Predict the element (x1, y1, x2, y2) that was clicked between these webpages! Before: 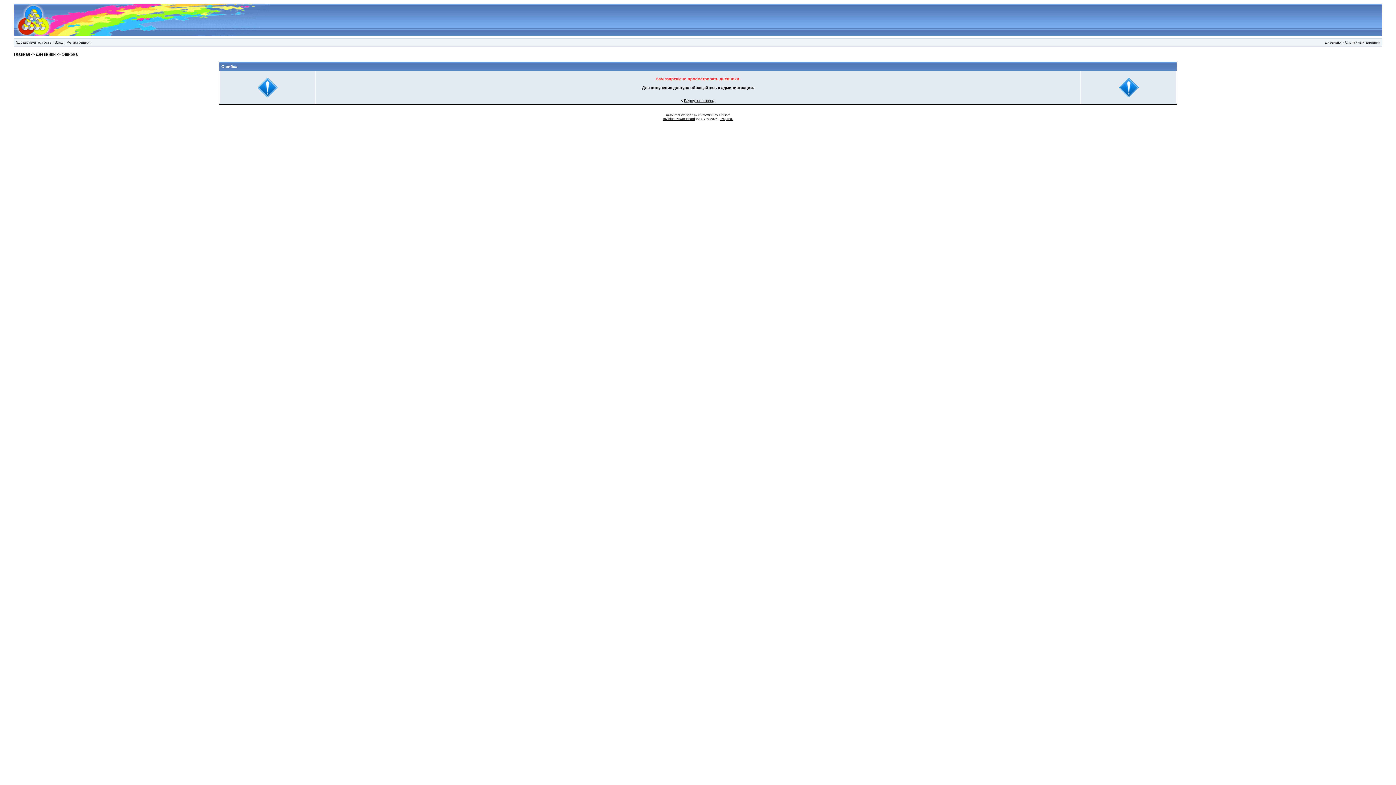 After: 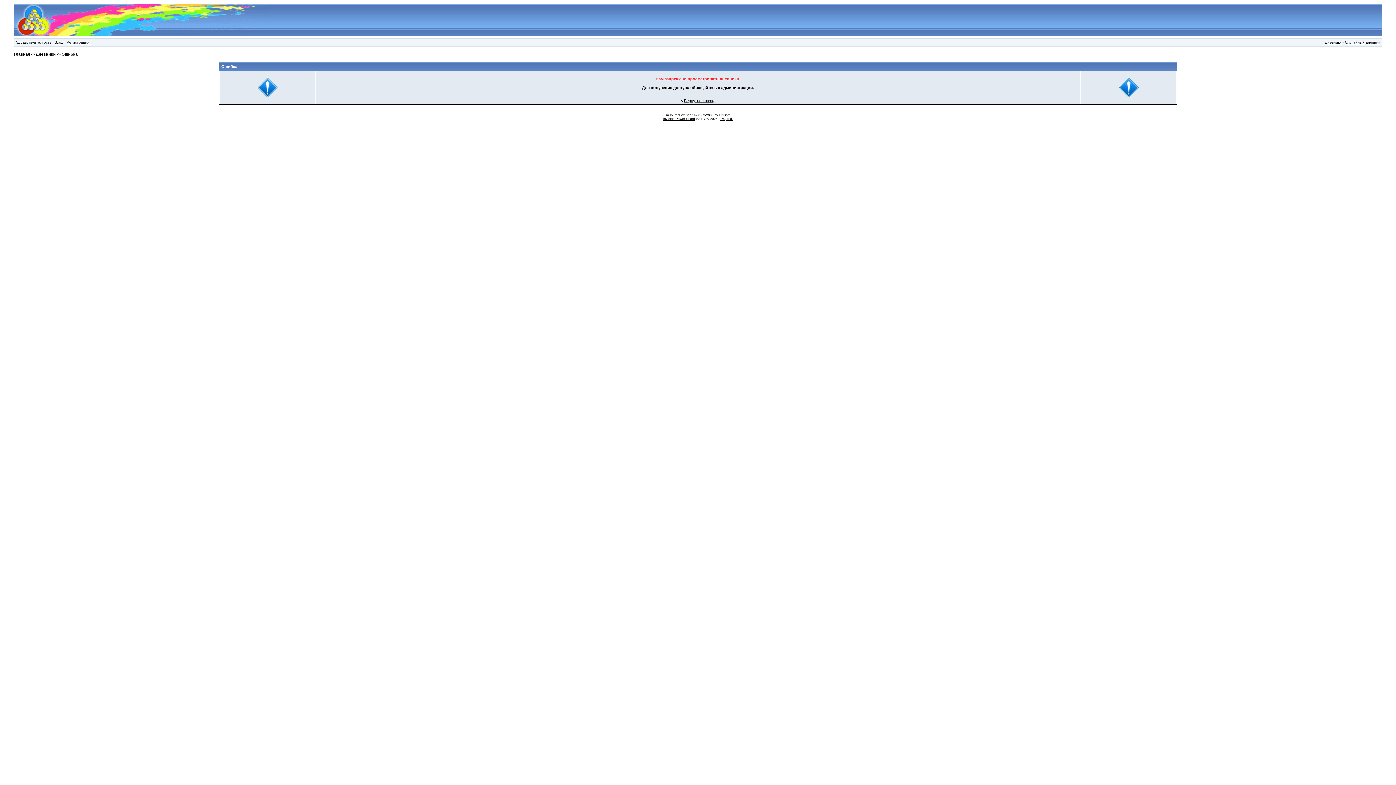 Action: bbox: (1325, 40, 1342, 44) label: Дневники